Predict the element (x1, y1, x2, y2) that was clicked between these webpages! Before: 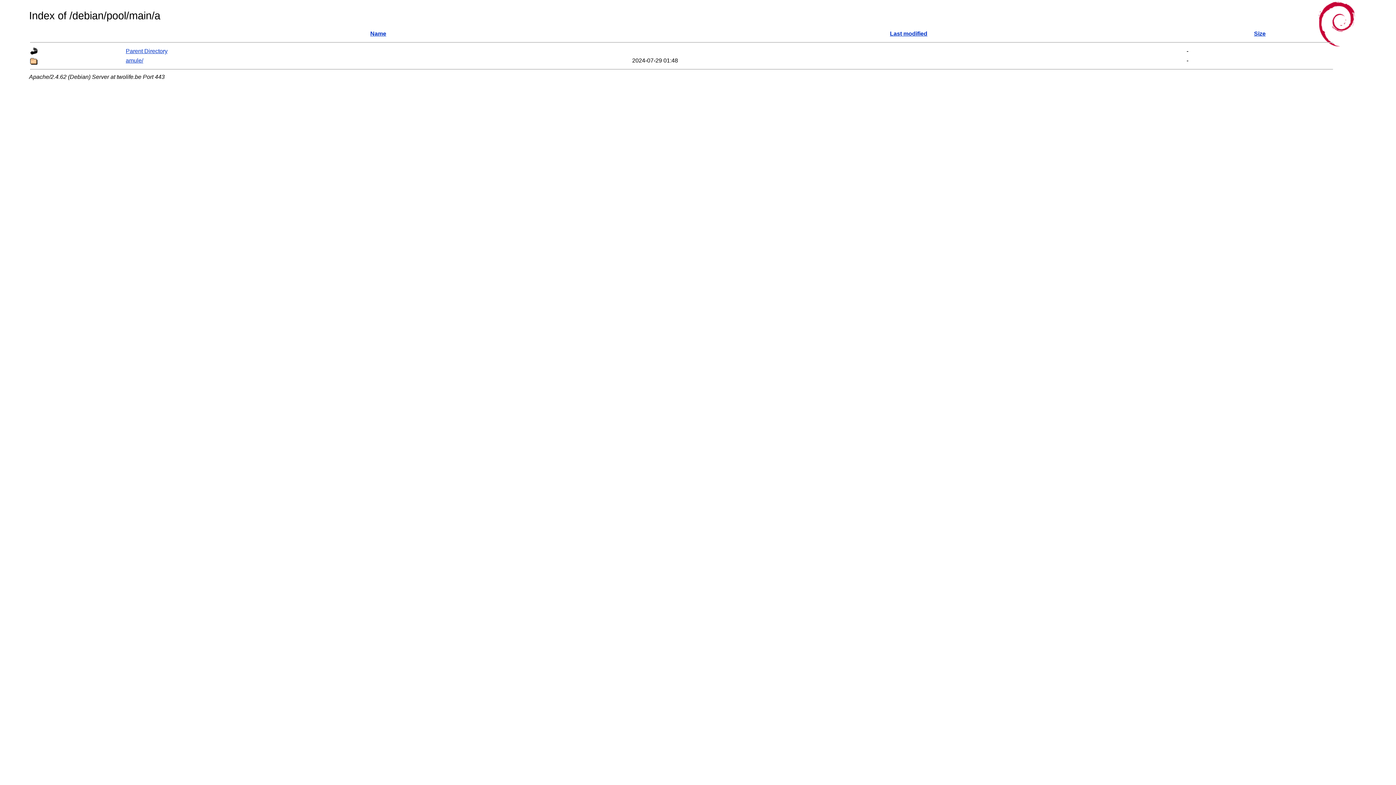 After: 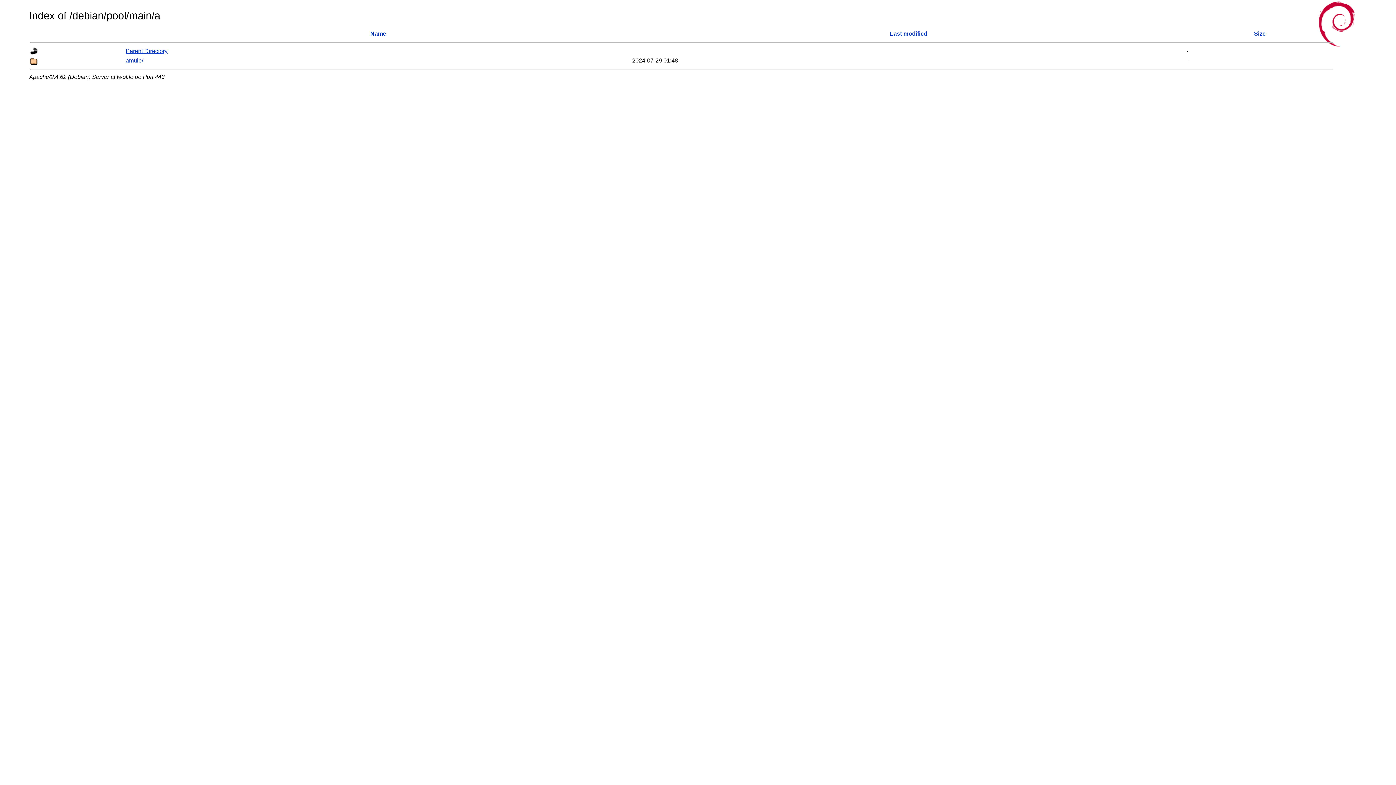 Action: label: Name bbox: (370, 30, 386, 36)